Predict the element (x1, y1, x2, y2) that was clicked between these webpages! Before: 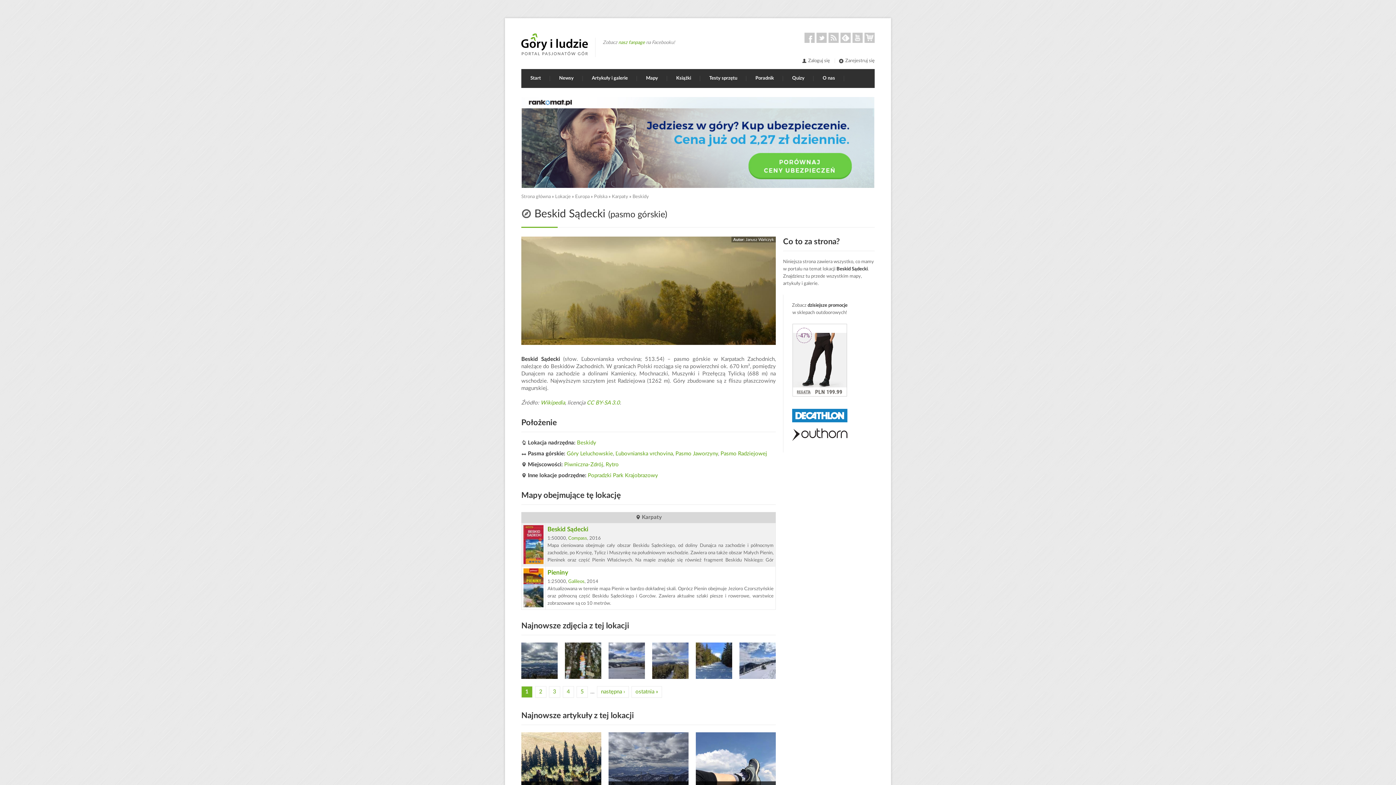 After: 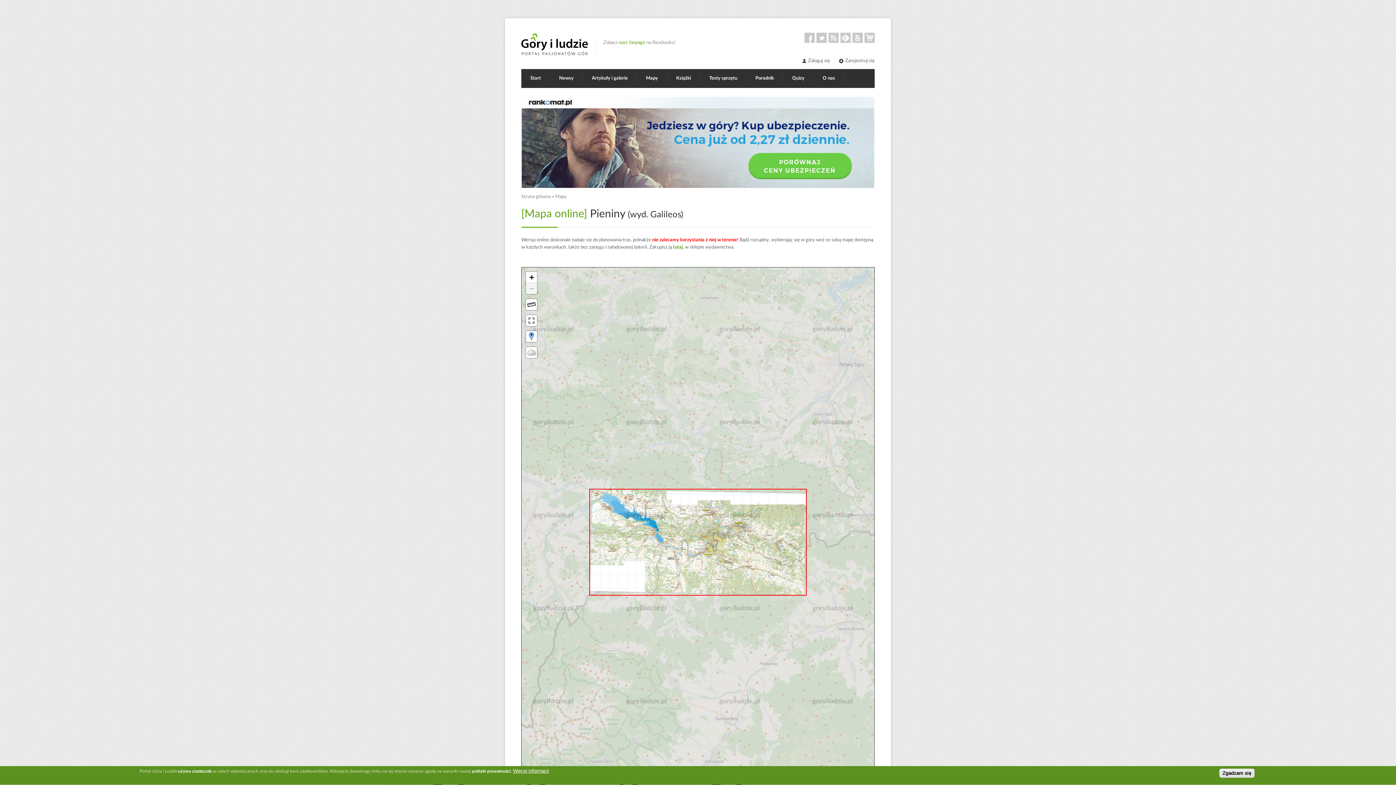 Action: bbox: (523, 568, 543, 607)